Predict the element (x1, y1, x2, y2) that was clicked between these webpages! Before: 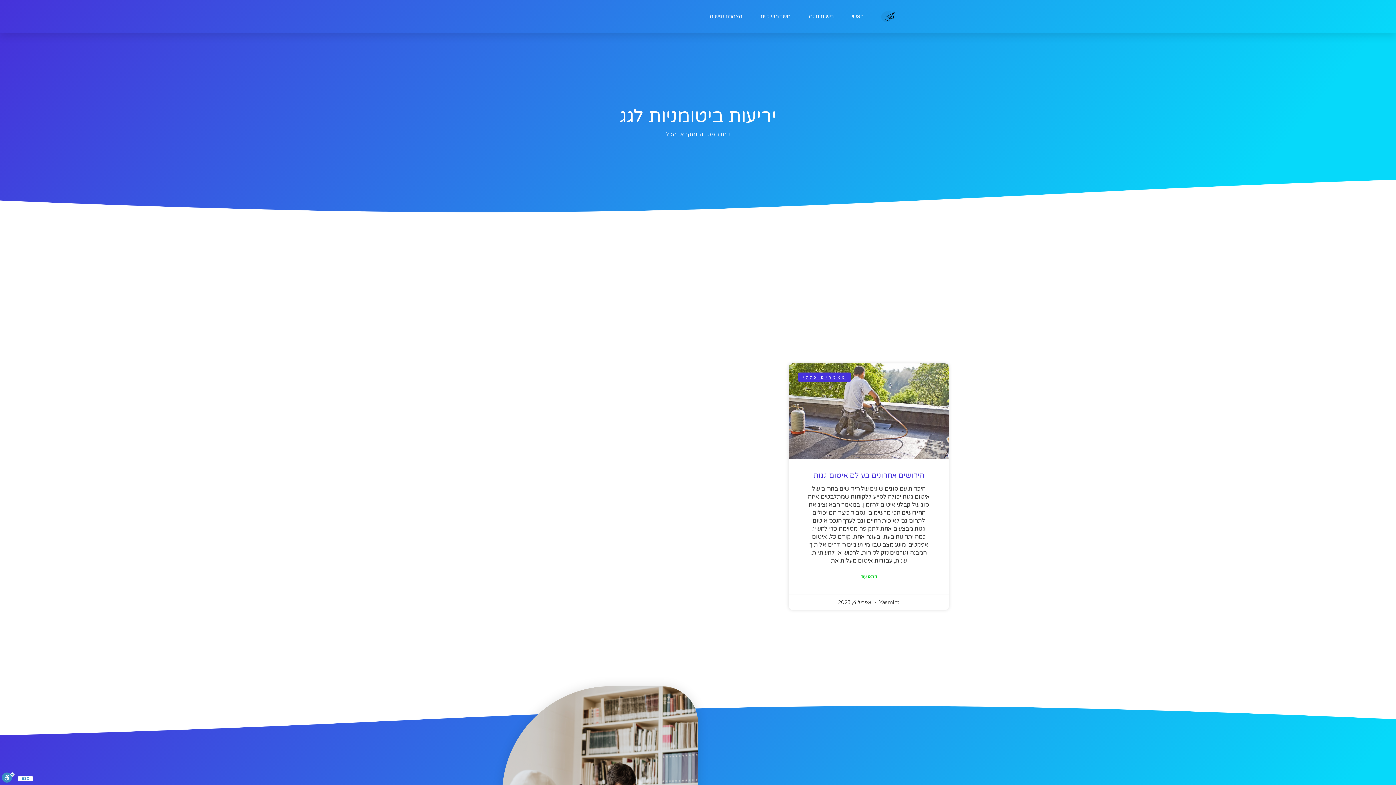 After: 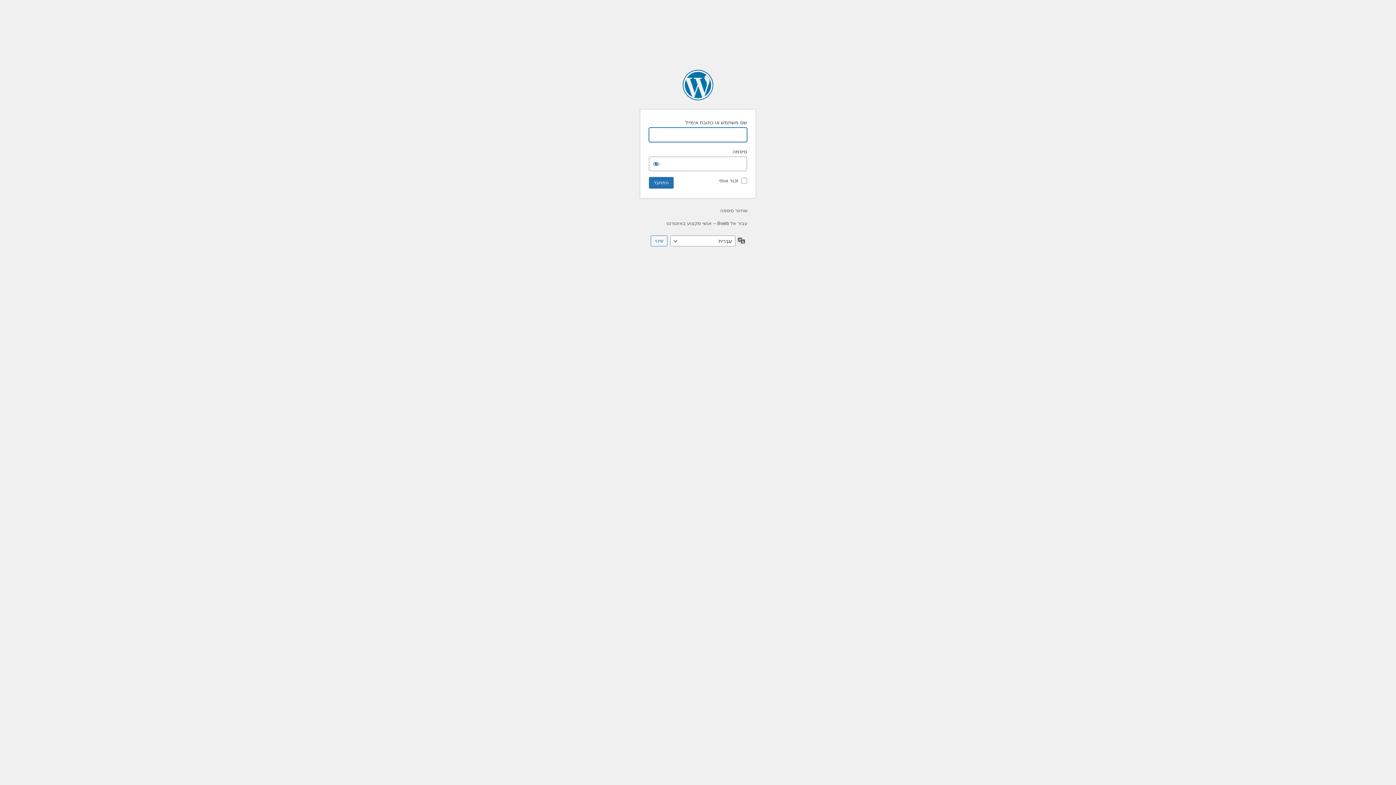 Action: label: משתמש קיים bbox: (760, 0, 790, 32)